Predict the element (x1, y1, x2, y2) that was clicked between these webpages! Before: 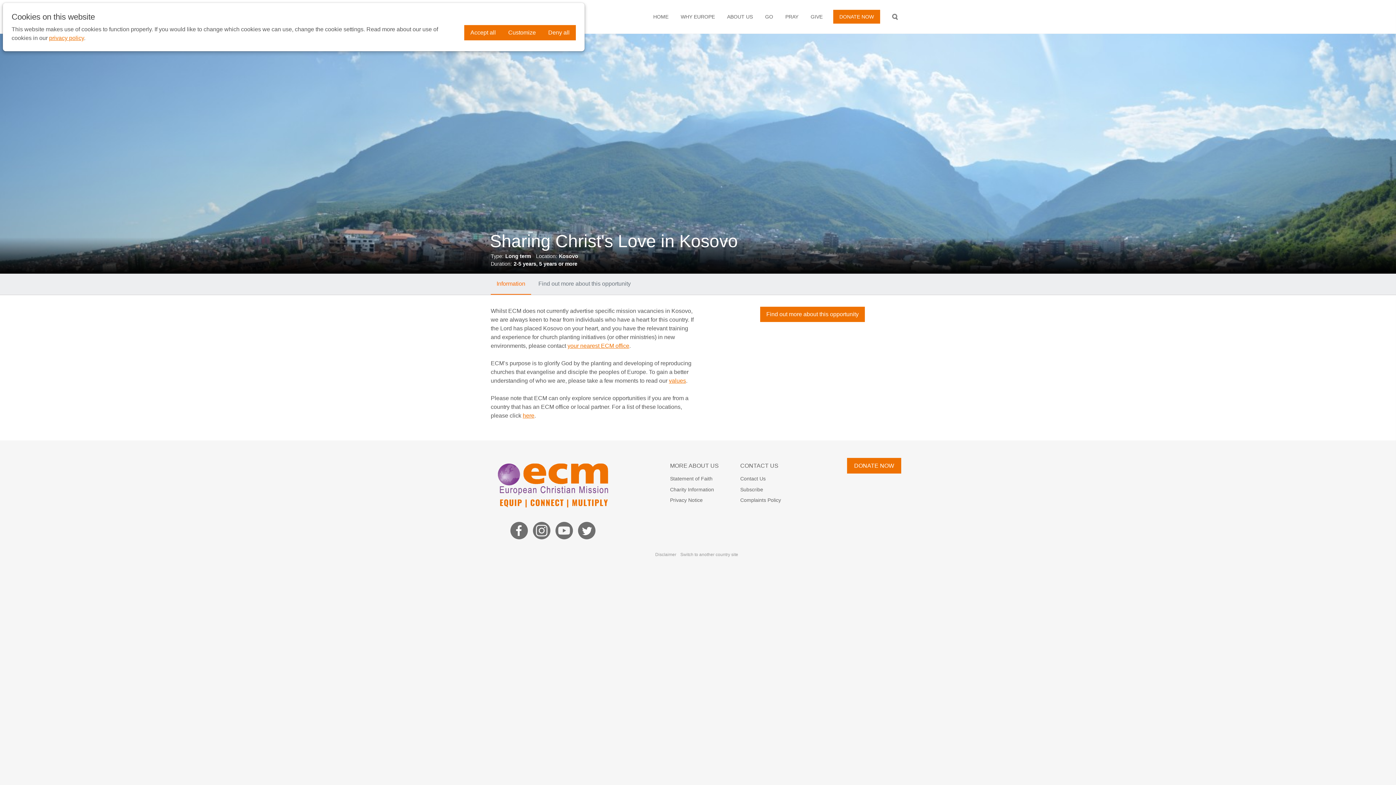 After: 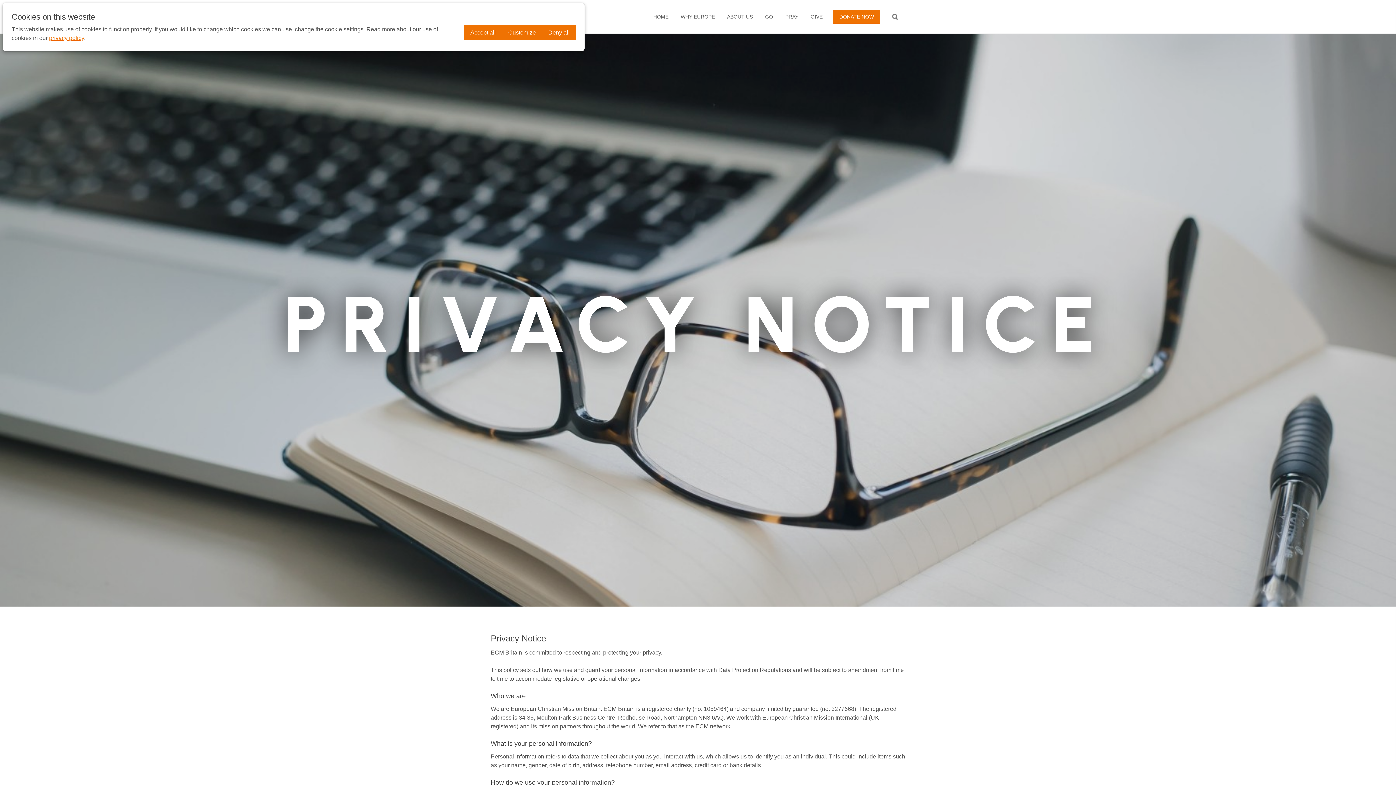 Action: label: privacy policy bbox: (49, 34, 84, 41)